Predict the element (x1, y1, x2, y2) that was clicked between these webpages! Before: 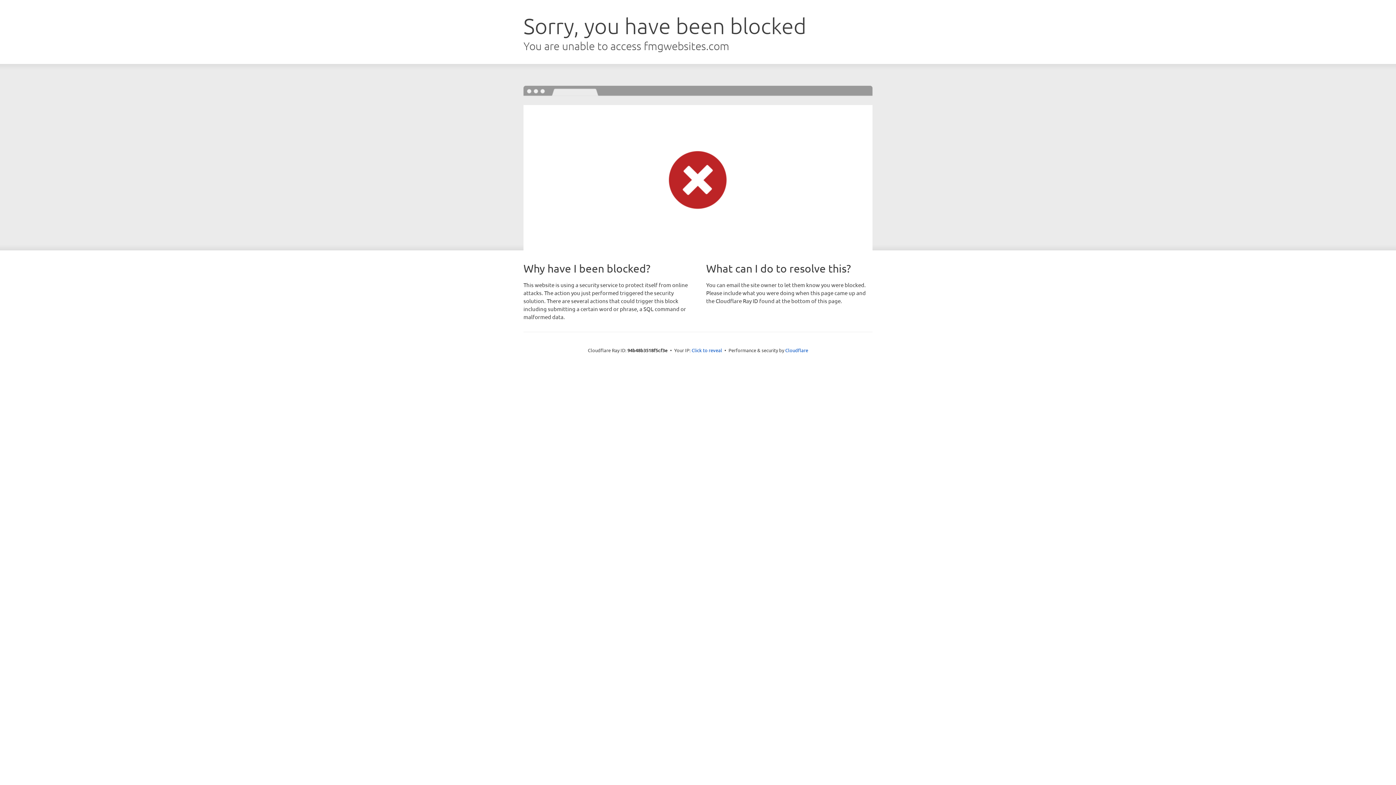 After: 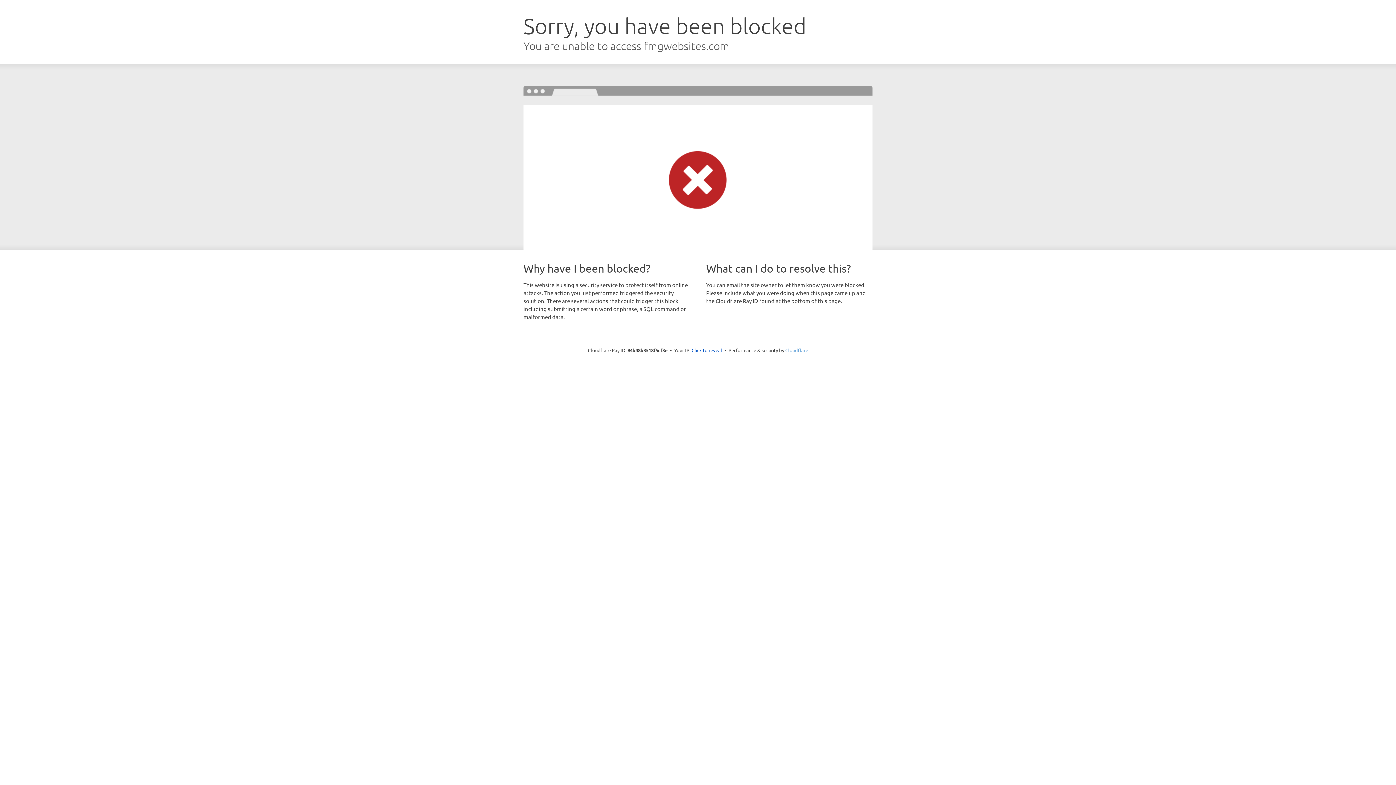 Action: label: Cloudflare bbox: (785, 347, 808, 353)